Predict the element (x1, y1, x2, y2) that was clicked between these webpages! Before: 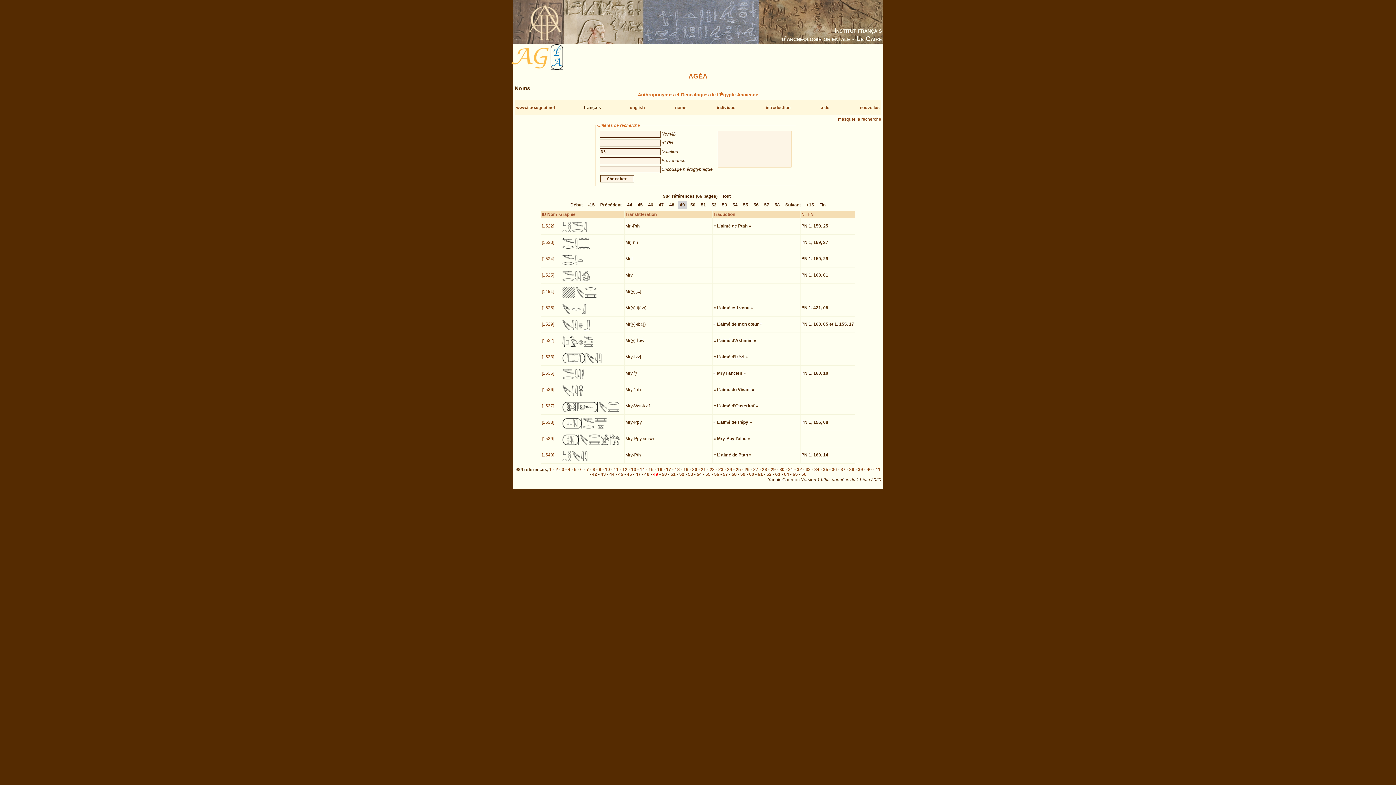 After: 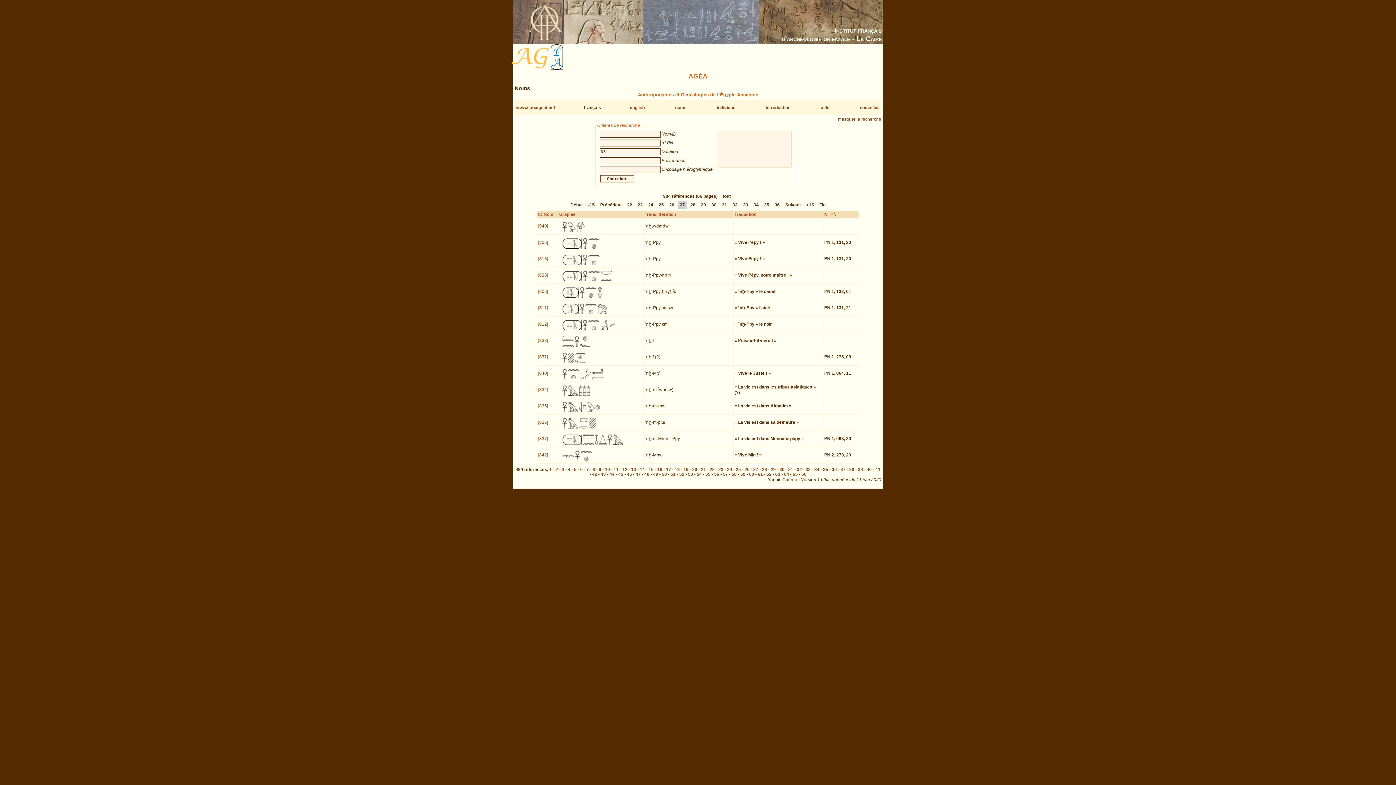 Action: bbox: (753, 467, 758, 472) label: 27